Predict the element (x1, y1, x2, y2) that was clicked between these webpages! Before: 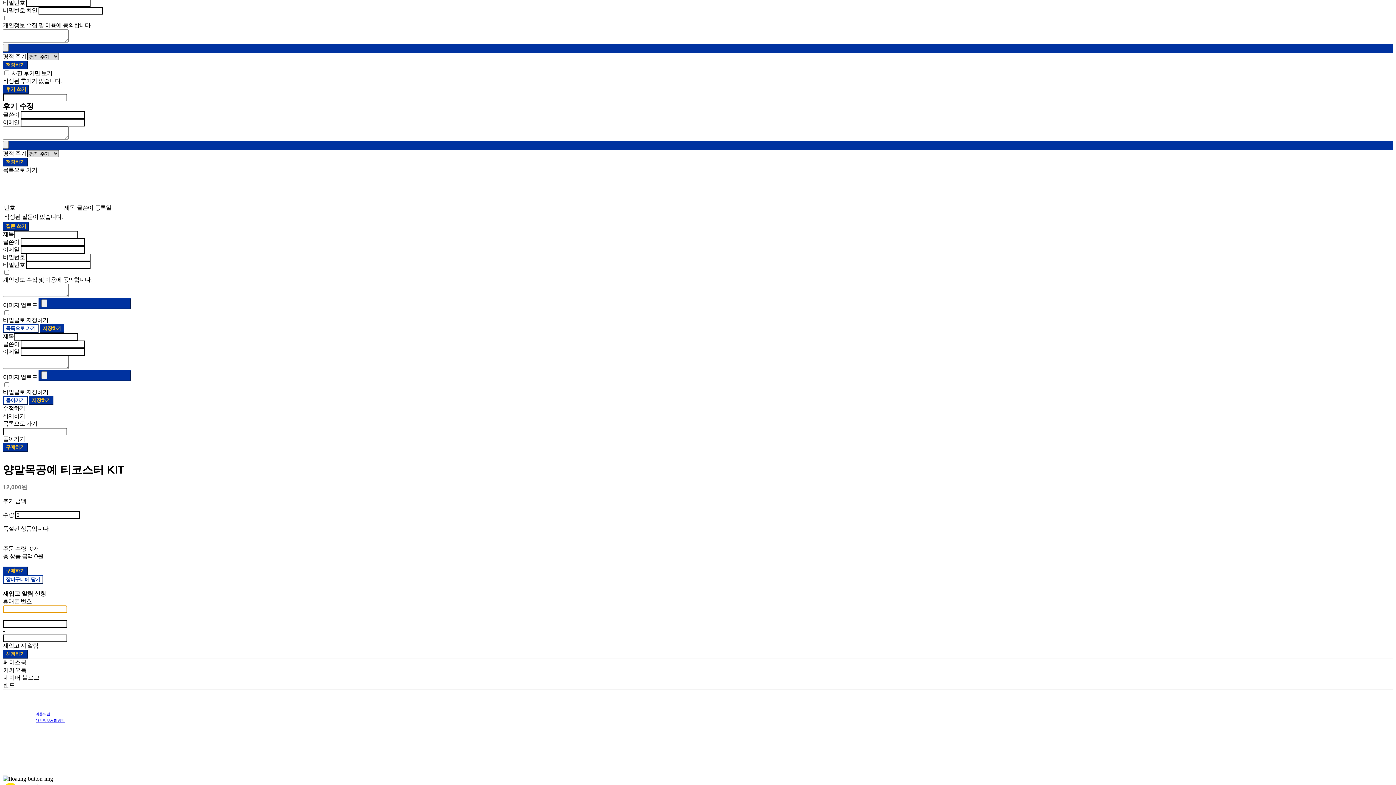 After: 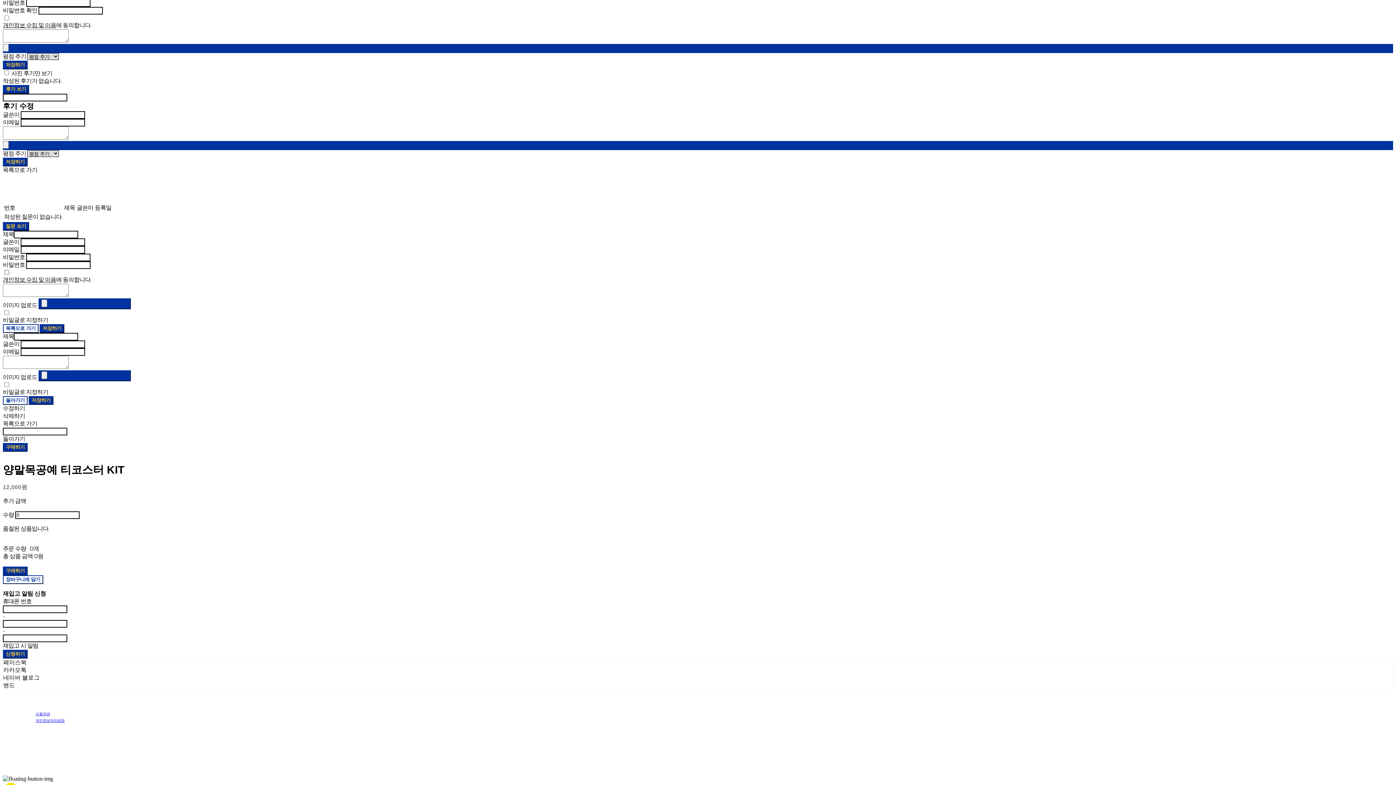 Action: bbox: (2, 276, 56, 283) label: 개인정보 수집 및 이용